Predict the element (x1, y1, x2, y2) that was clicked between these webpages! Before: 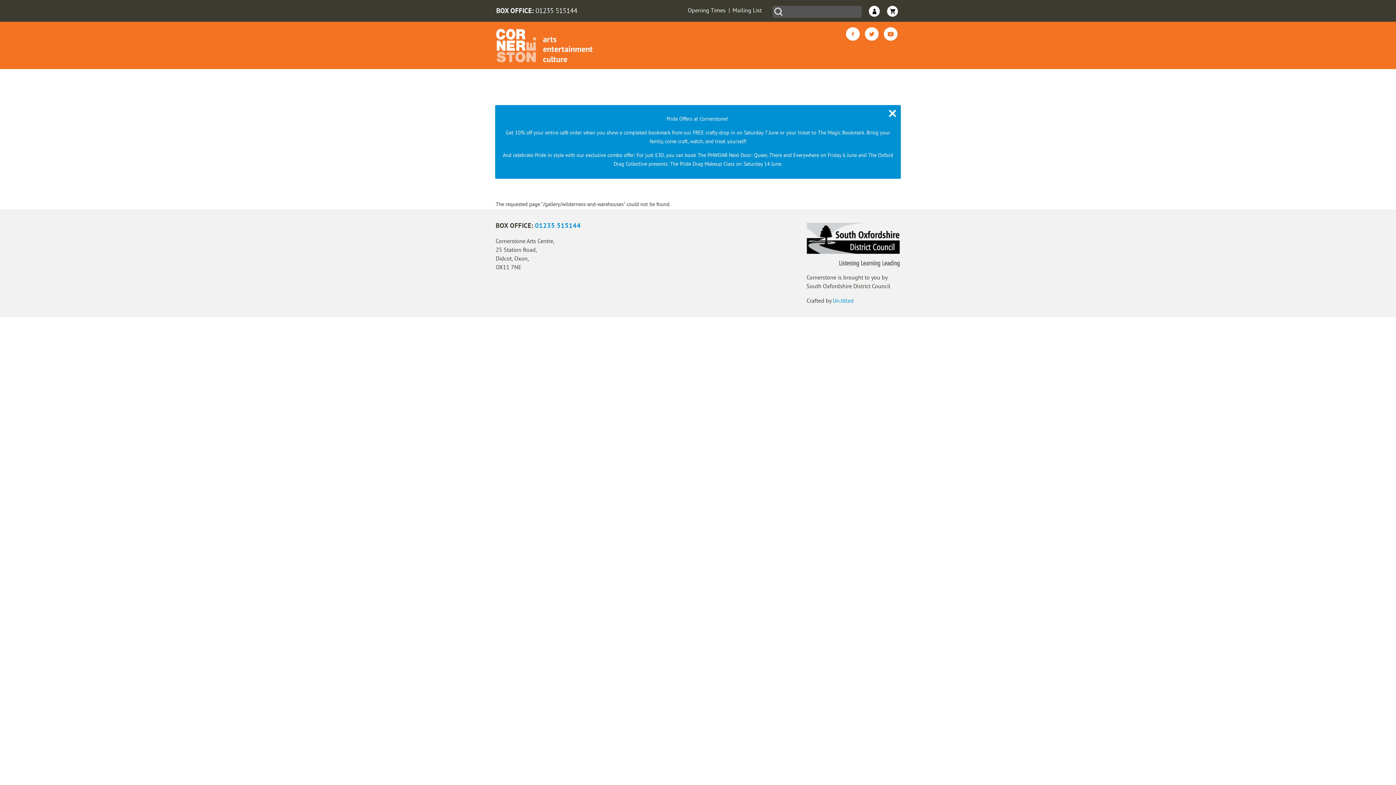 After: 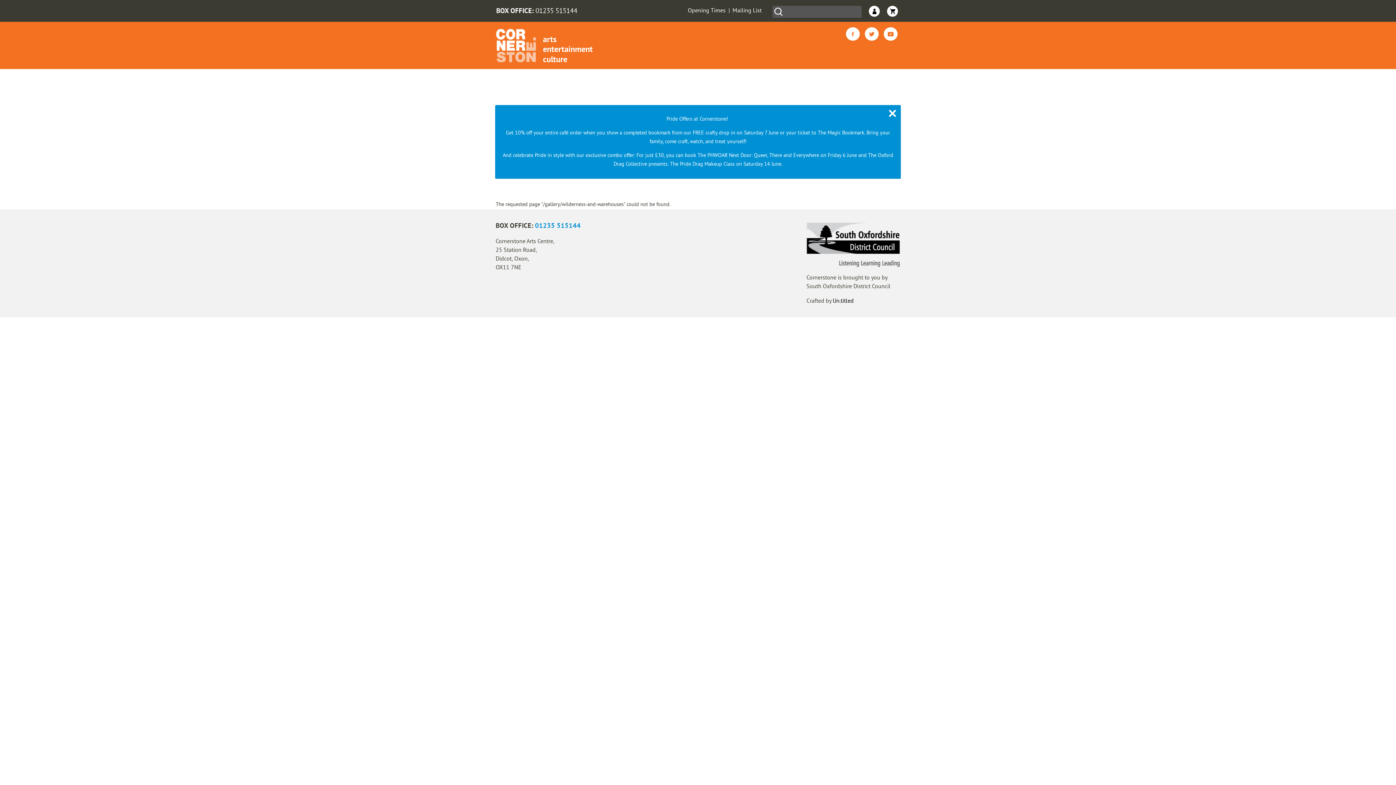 Action: label: Un.titled bbox: (832, 297, 854, 305)